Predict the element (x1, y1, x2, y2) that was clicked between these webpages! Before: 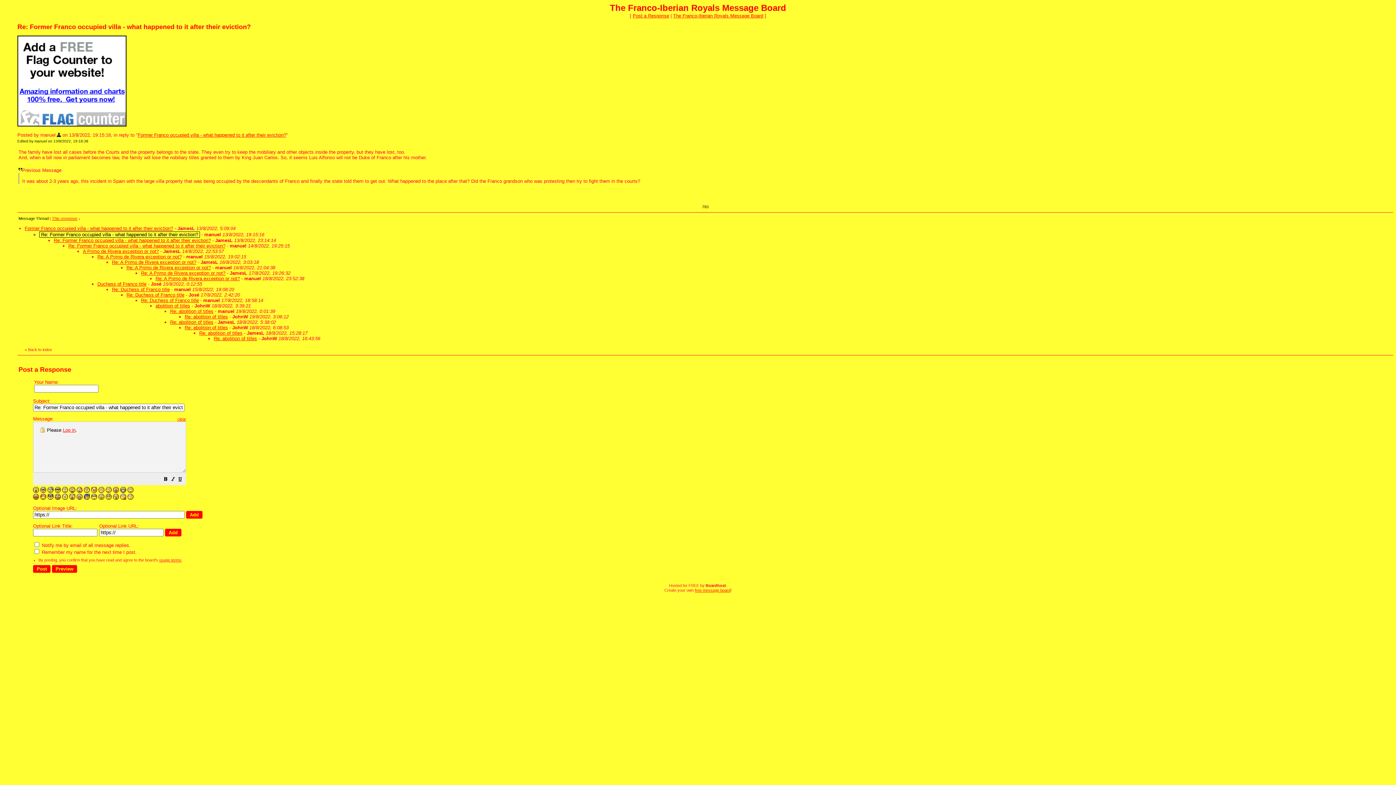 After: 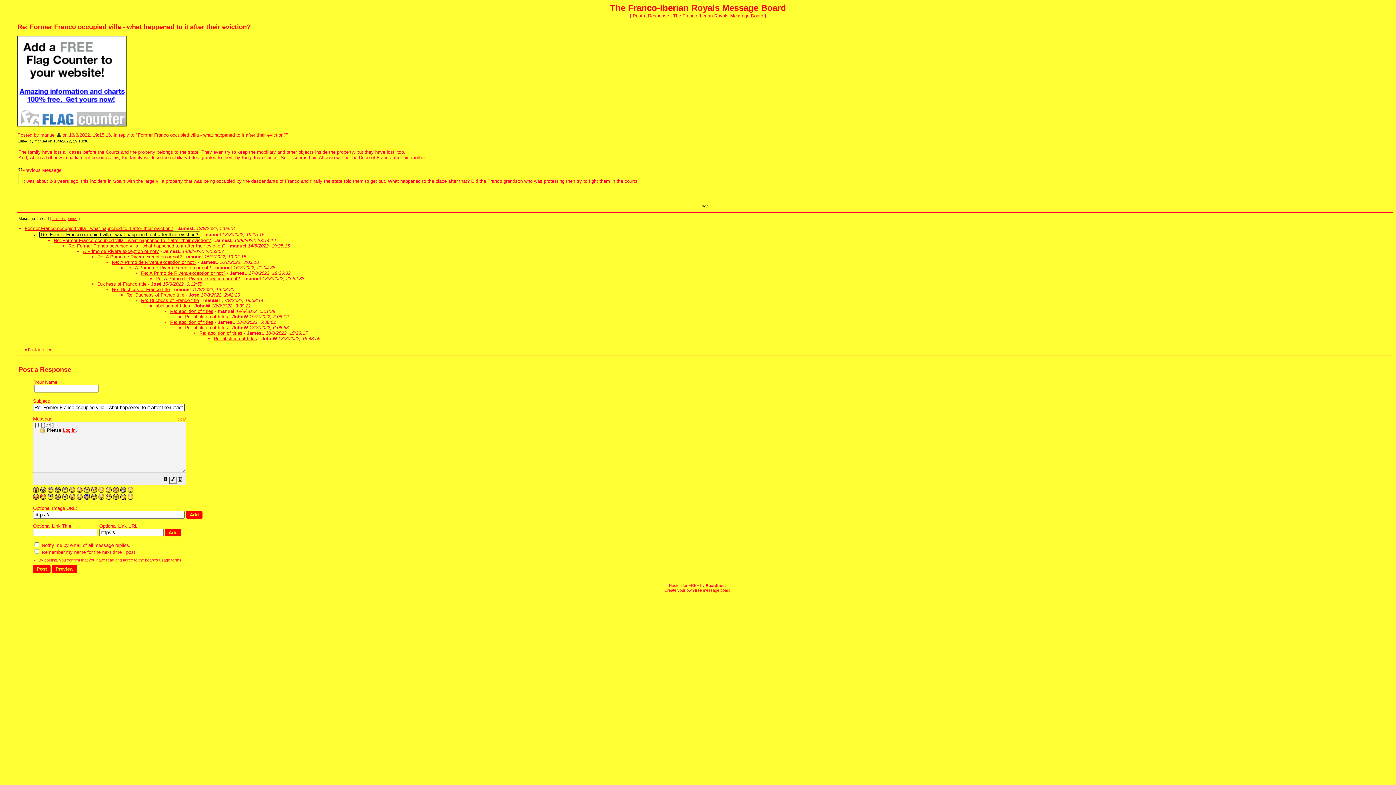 Action: bbox: (170, 477, 176, 483)